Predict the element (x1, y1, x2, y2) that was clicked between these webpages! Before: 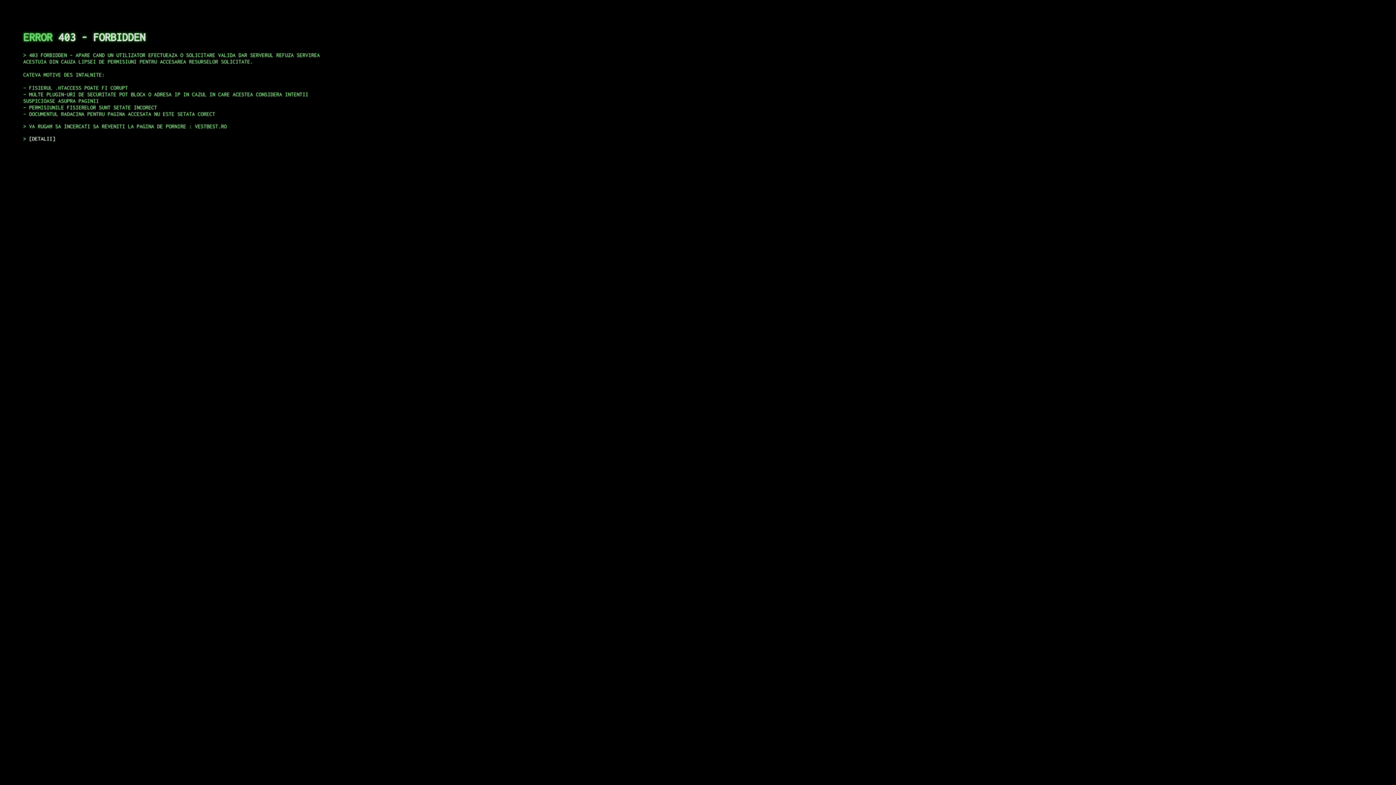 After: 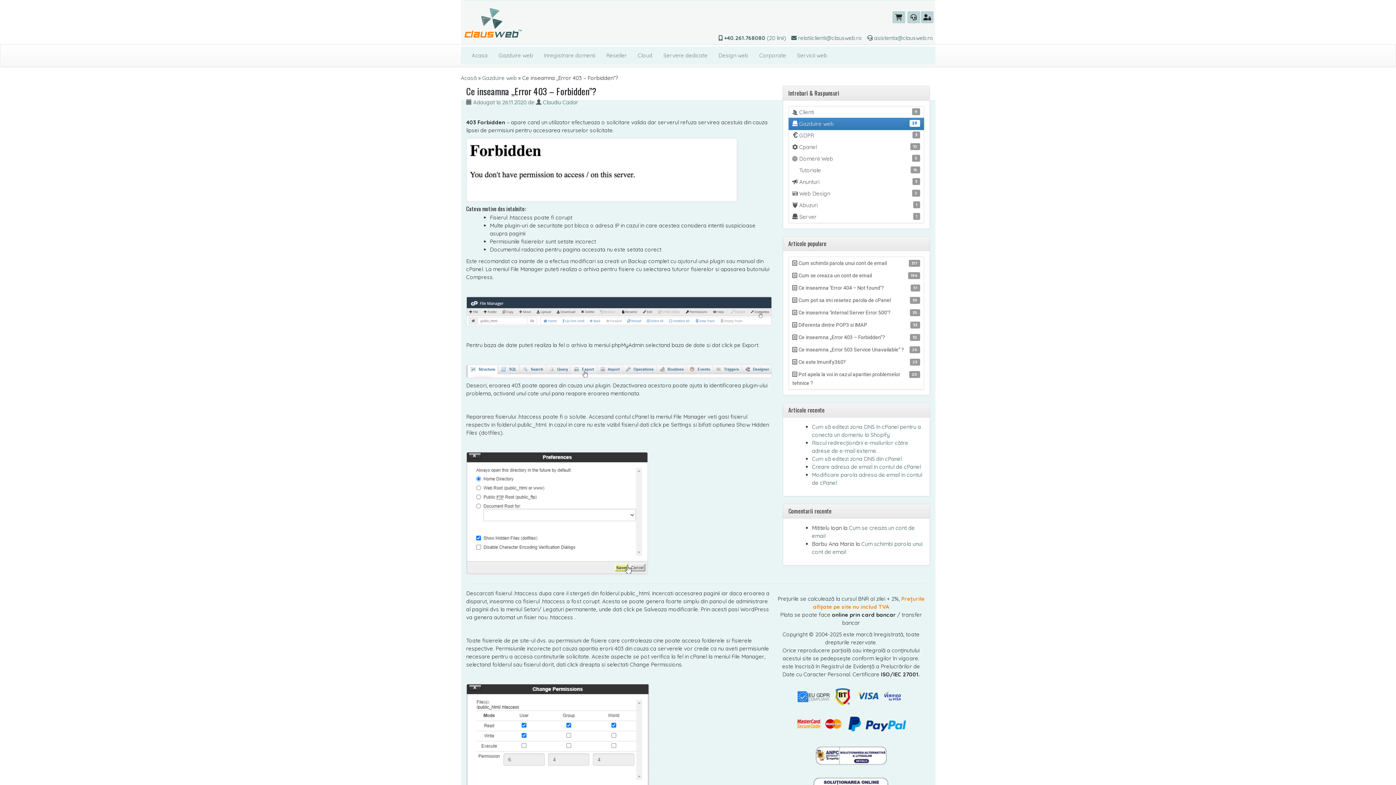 Action: bbox: (29, 135, 55, 141) label: DETALII